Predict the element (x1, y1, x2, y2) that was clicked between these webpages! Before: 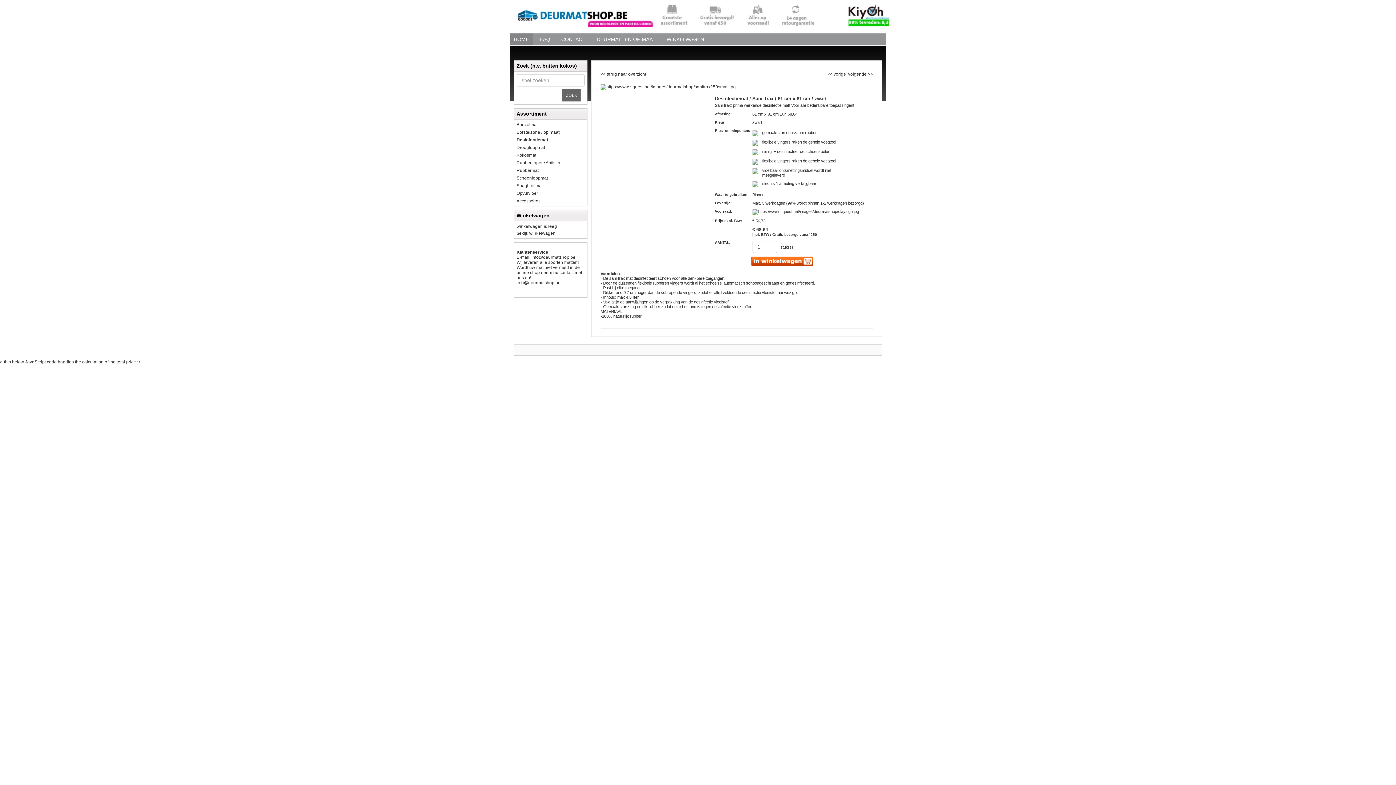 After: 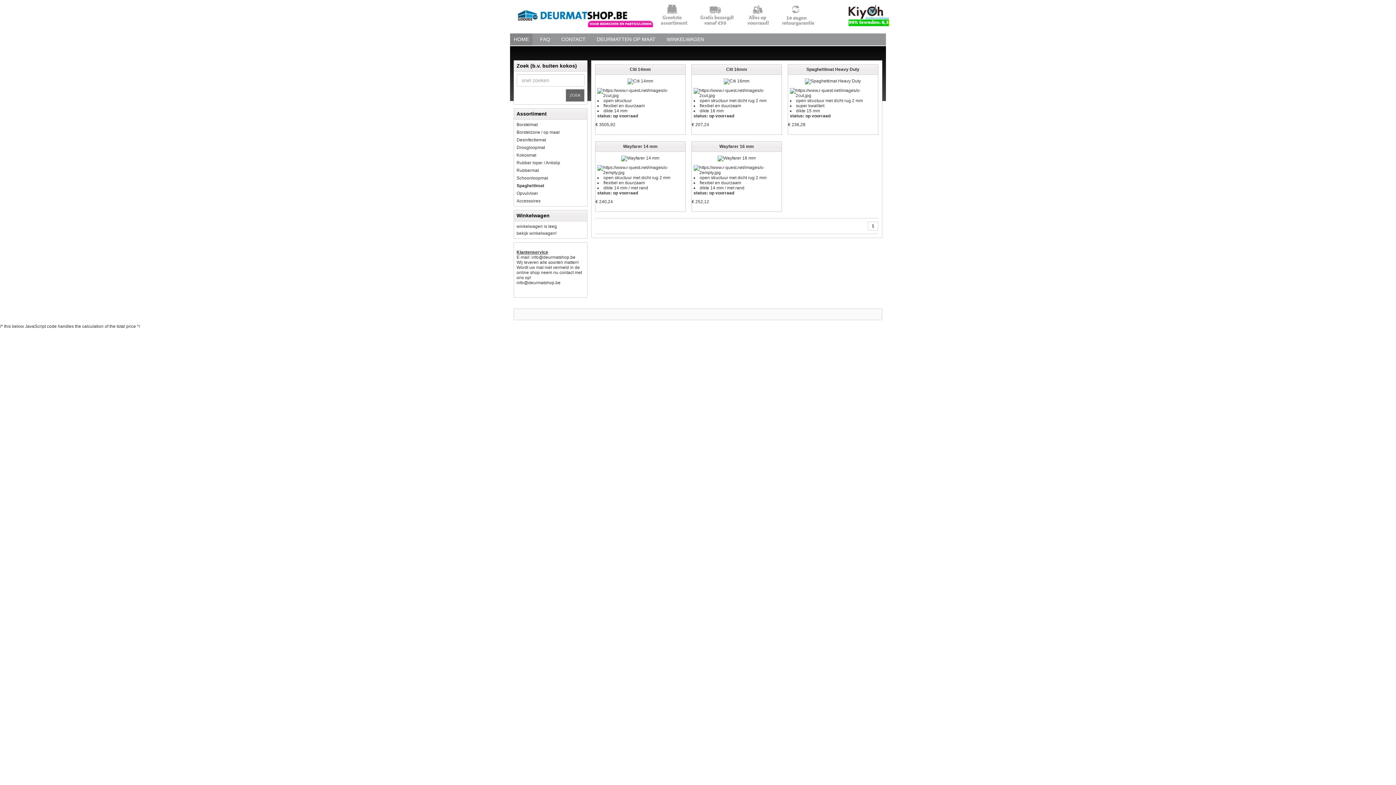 Action: label: Spaghettimat bbox: (516, 183, 584, 188)